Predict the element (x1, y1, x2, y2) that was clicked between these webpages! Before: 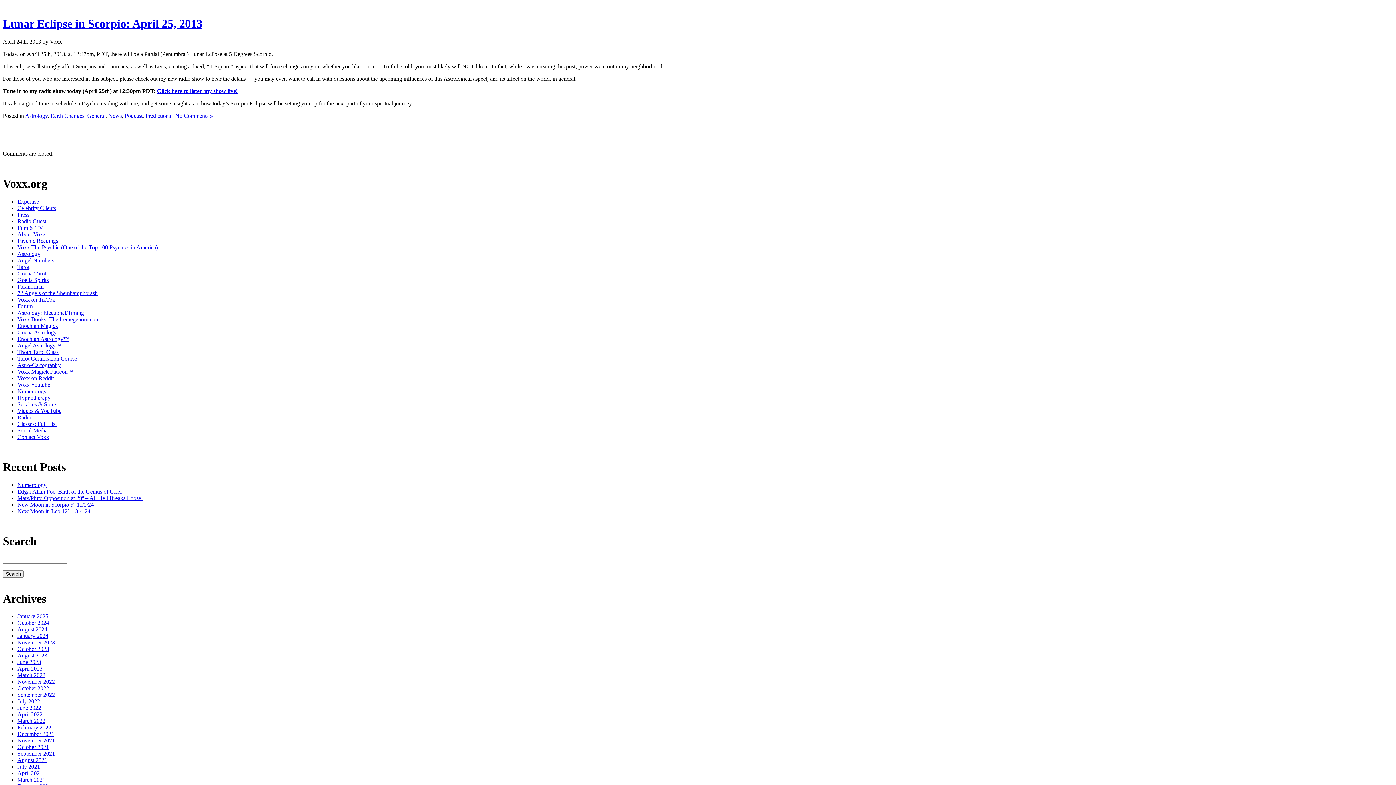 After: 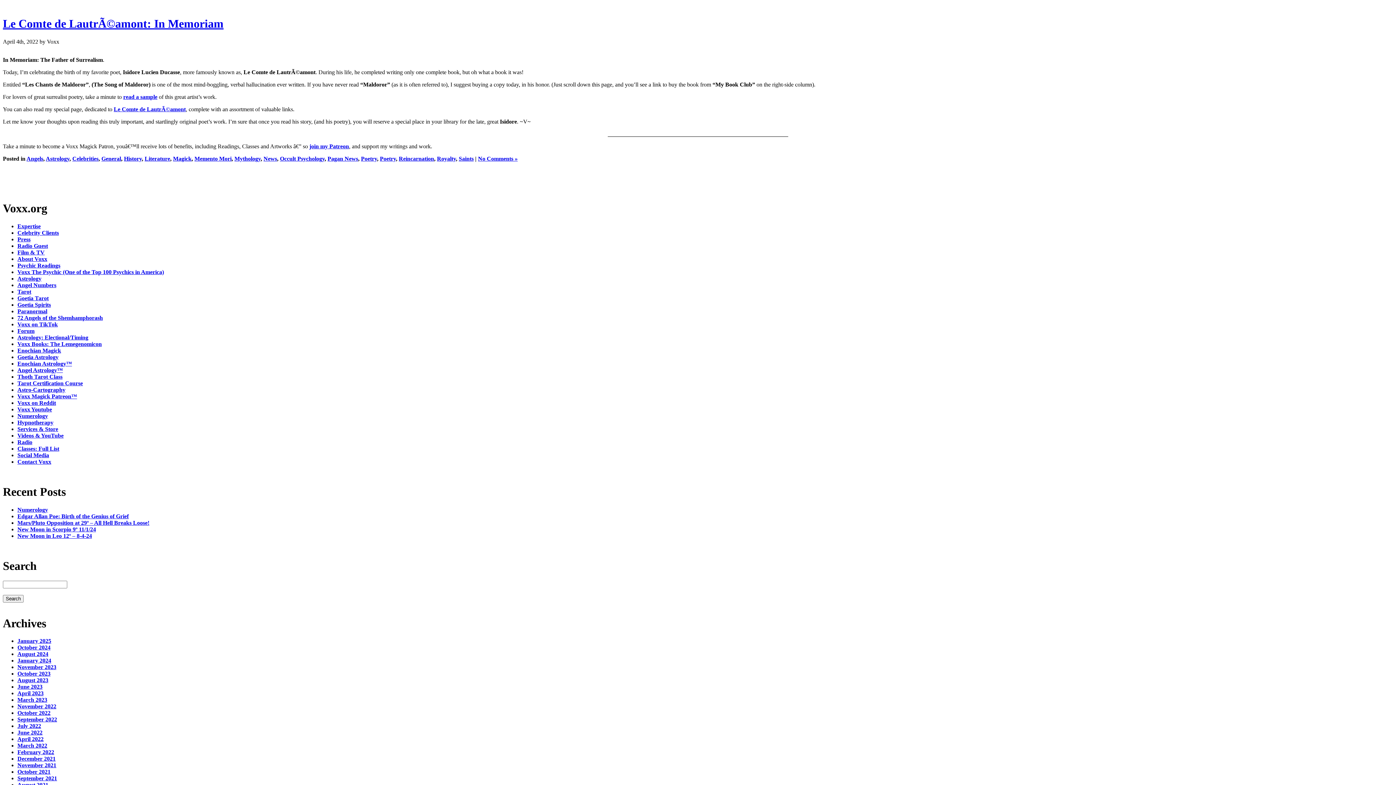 Action: label: April 2022 bbox: (17, 711, 42, 717)